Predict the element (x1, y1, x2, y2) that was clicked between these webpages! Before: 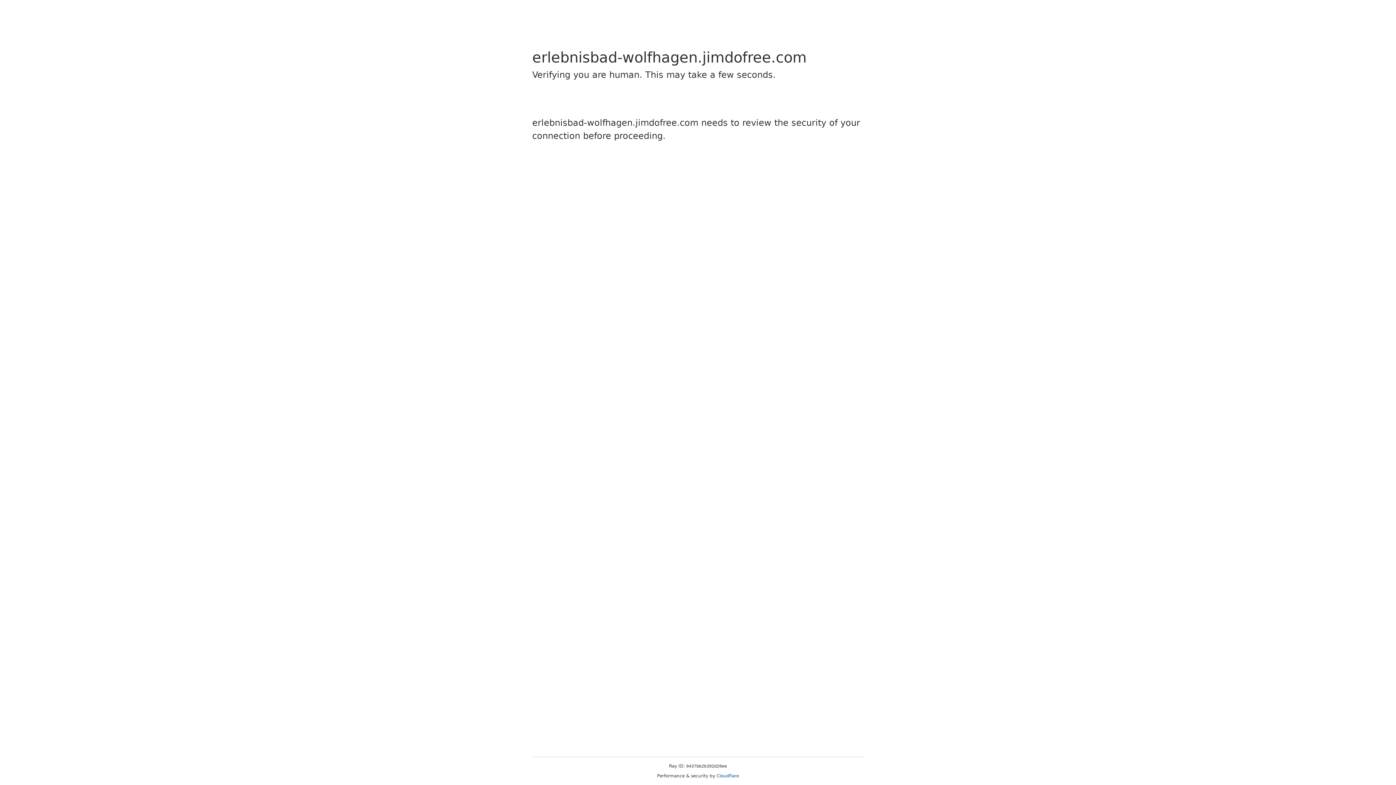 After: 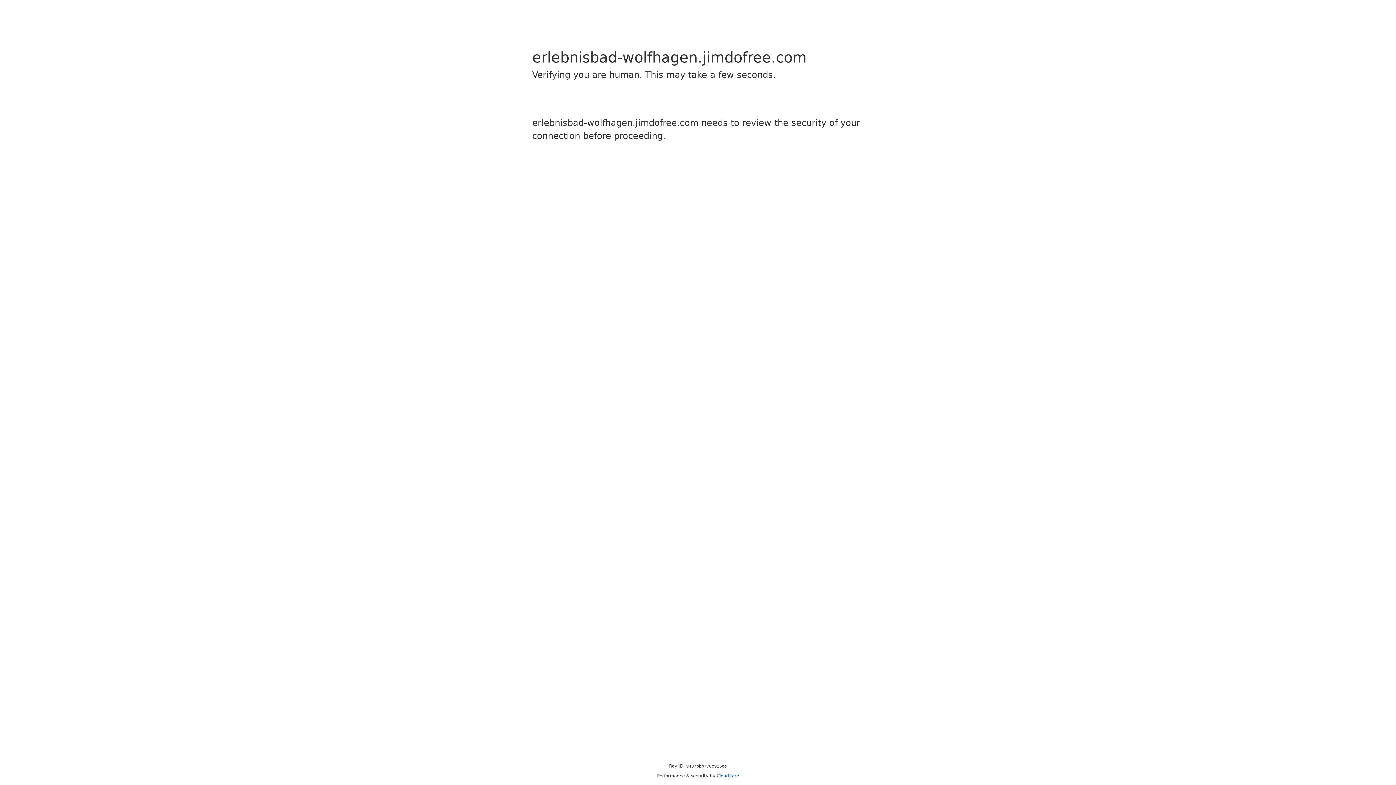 Action: bbox: (716, 773, 739, 778) label: Cloudflare